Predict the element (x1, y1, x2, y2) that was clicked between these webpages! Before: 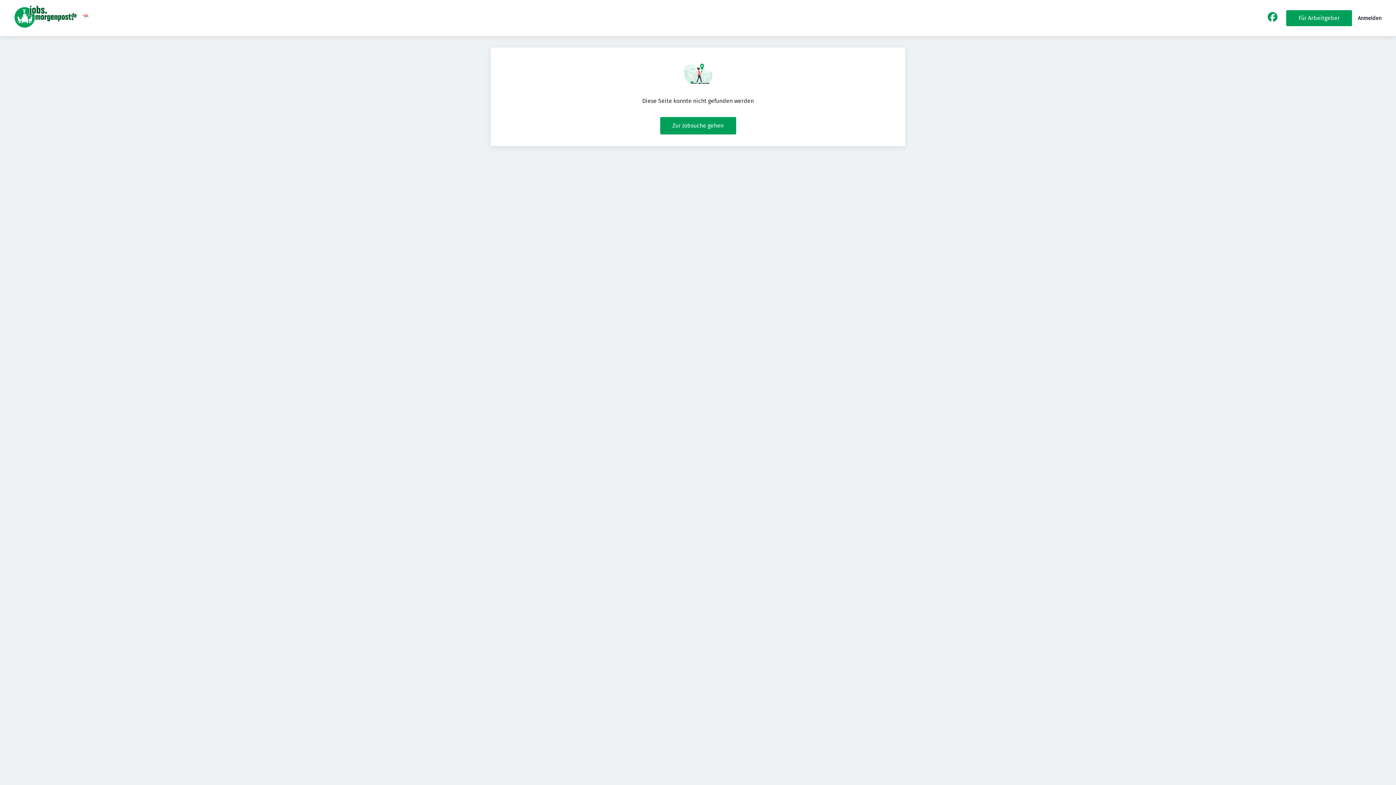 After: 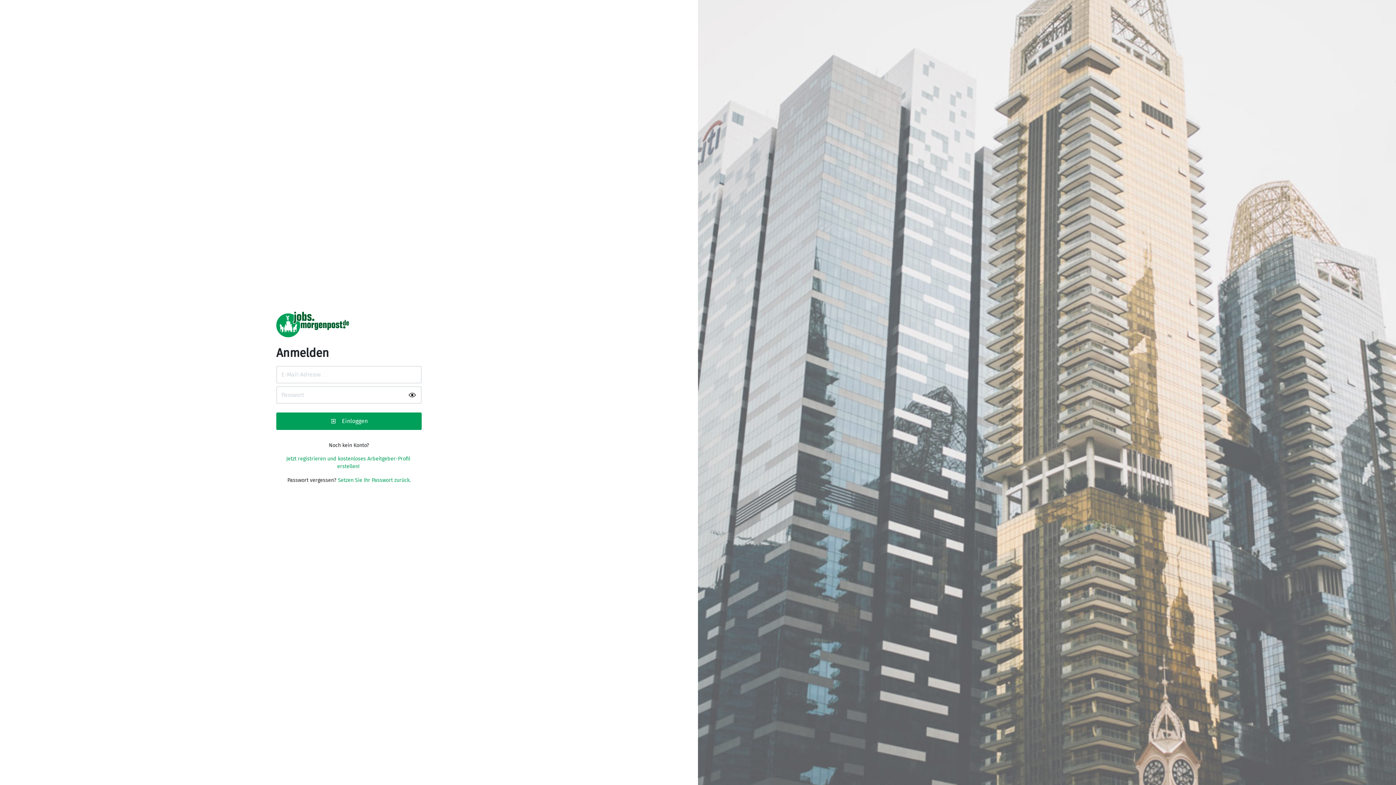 Action: label: Anmelden bbox: (1358, 15, 1381, 21)